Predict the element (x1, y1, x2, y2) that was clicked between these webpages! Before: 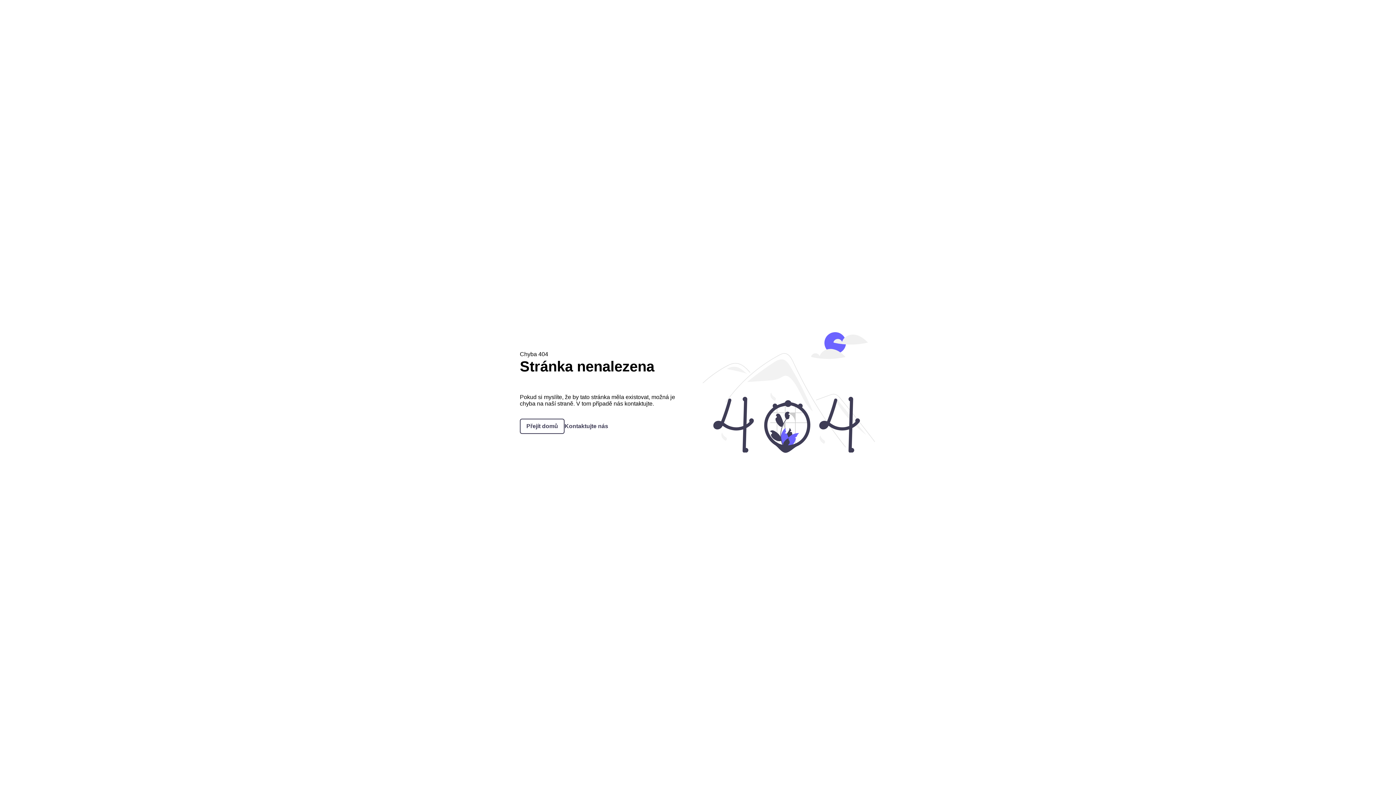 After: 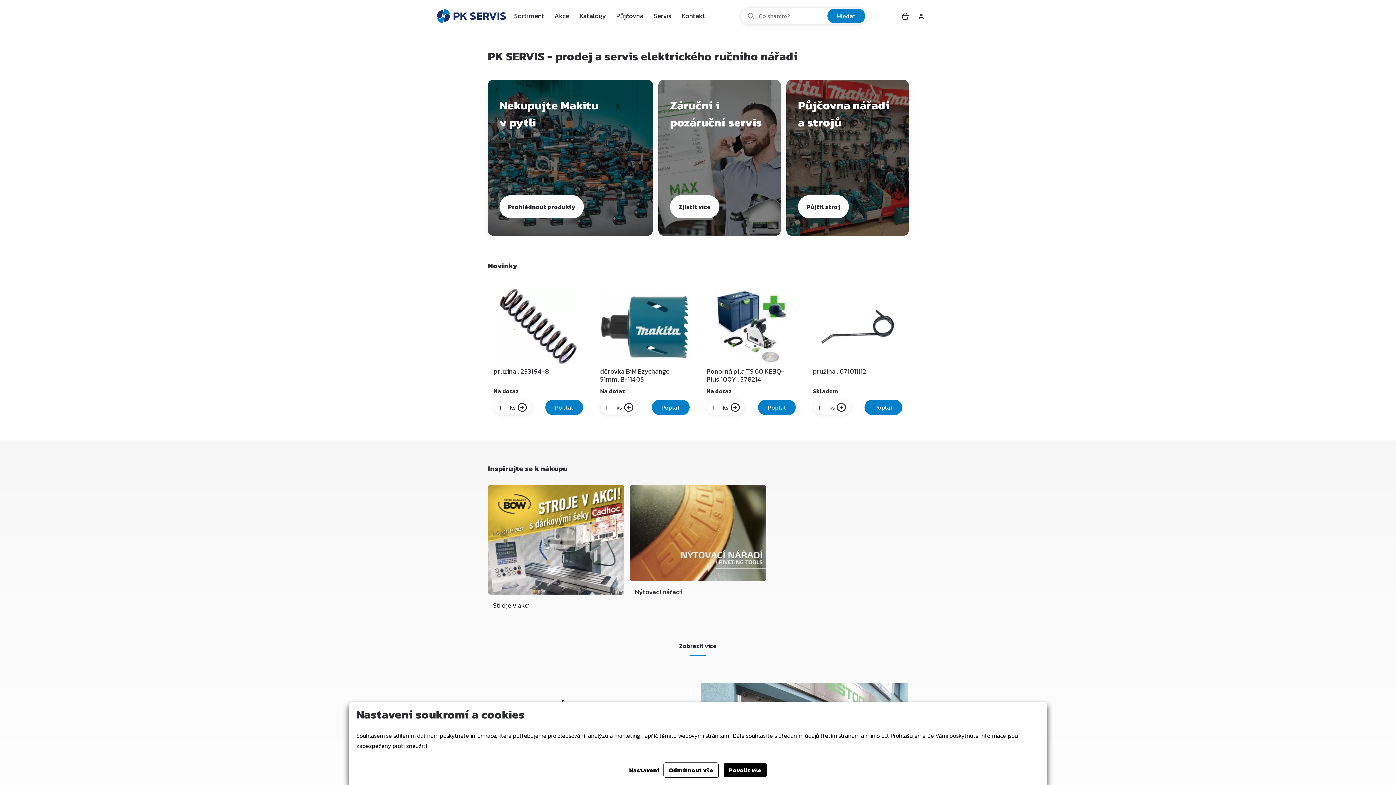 Action: label: Přejít domů bbox: (520, 418, 564, 434)